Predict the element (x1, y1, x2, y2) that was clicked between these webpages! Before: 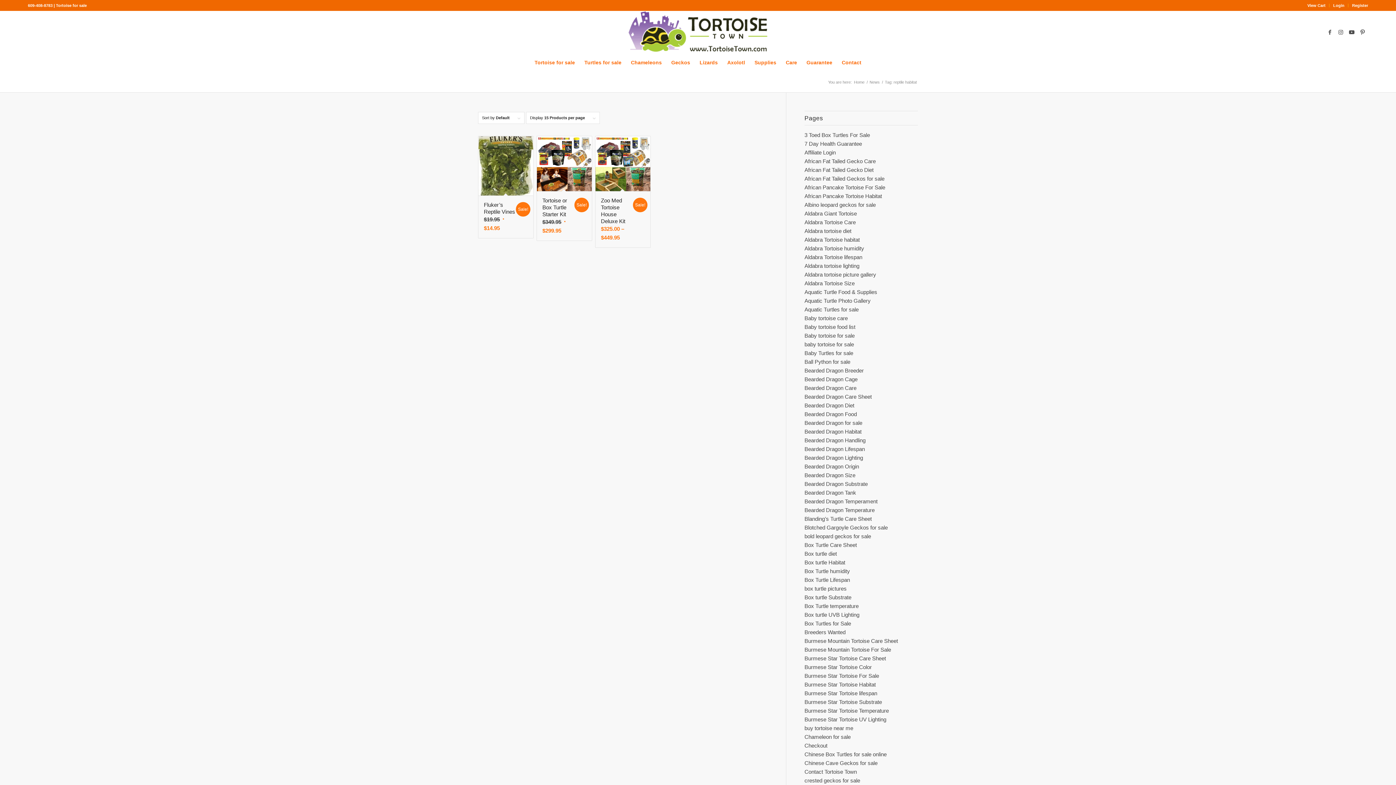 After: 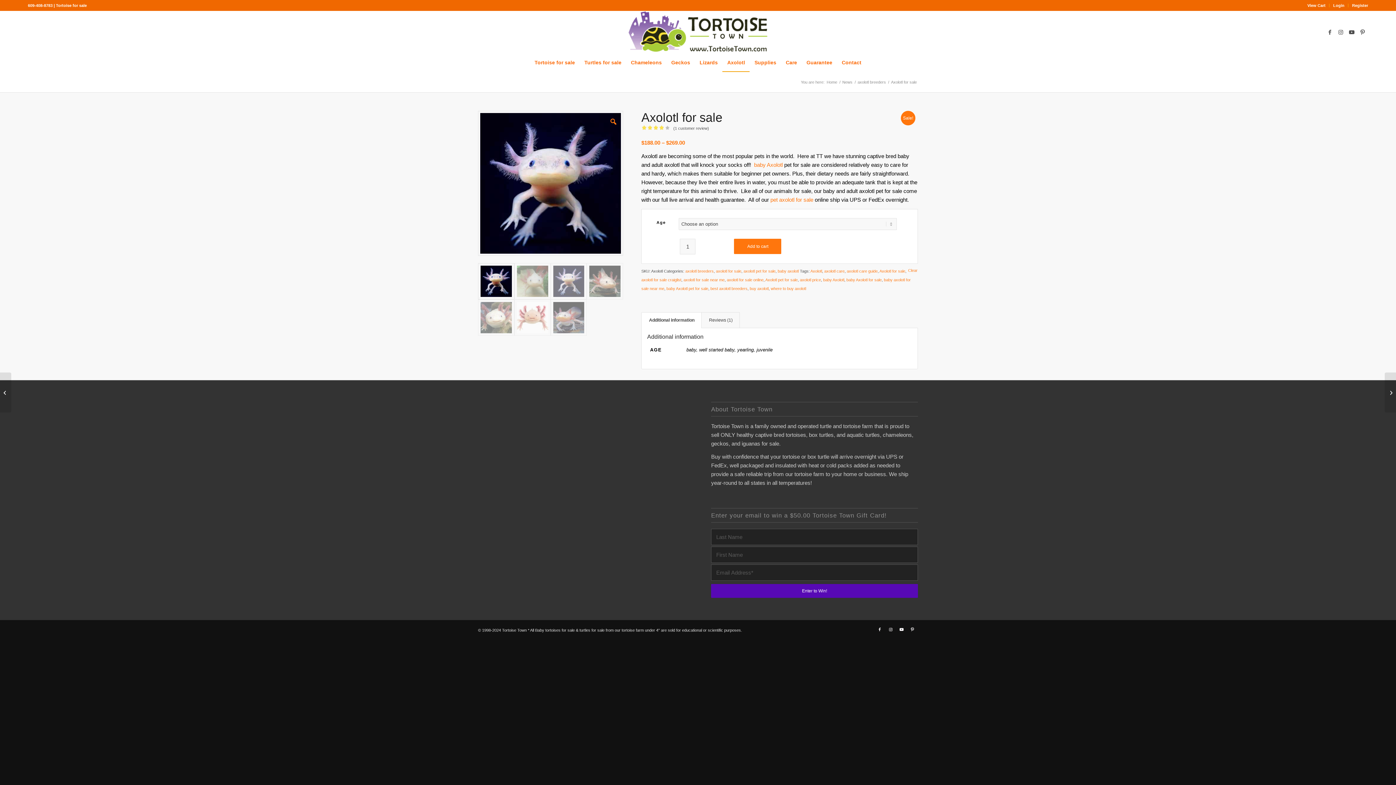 Action: label: Axolotl bbox: (722, 53, 749, 71)